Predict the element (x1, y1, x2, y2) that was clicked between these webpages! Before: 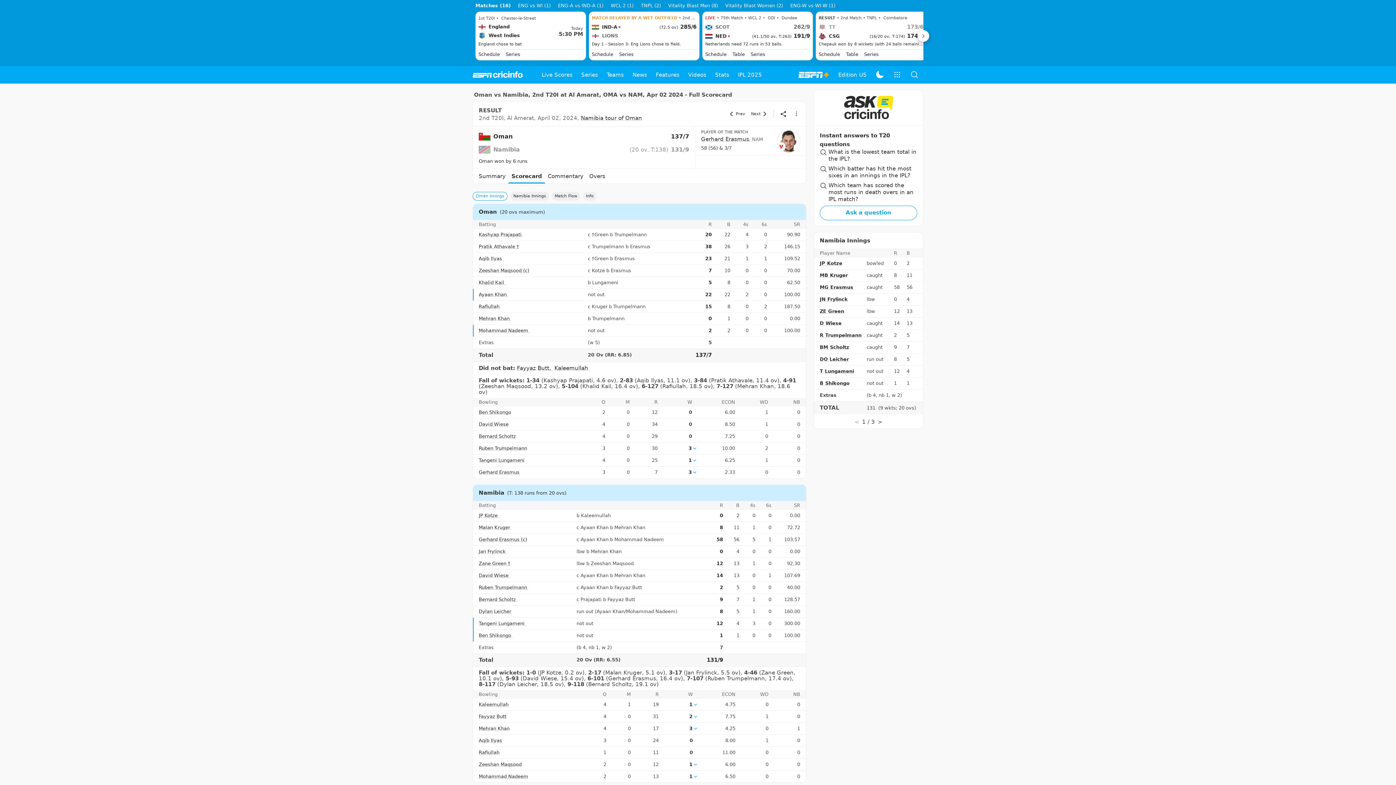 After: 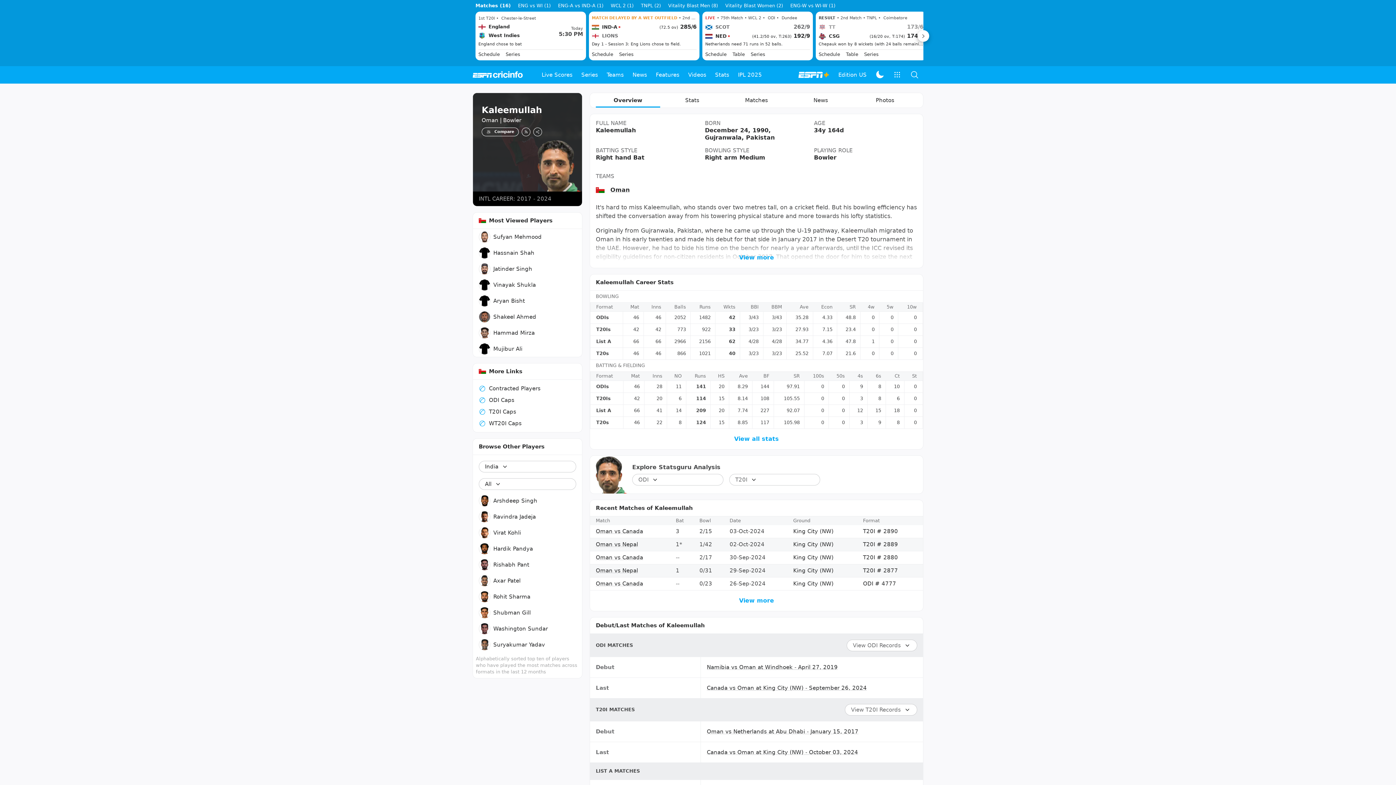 Action: label: Kaleemullah bbox: (478, 734, 508, 740)